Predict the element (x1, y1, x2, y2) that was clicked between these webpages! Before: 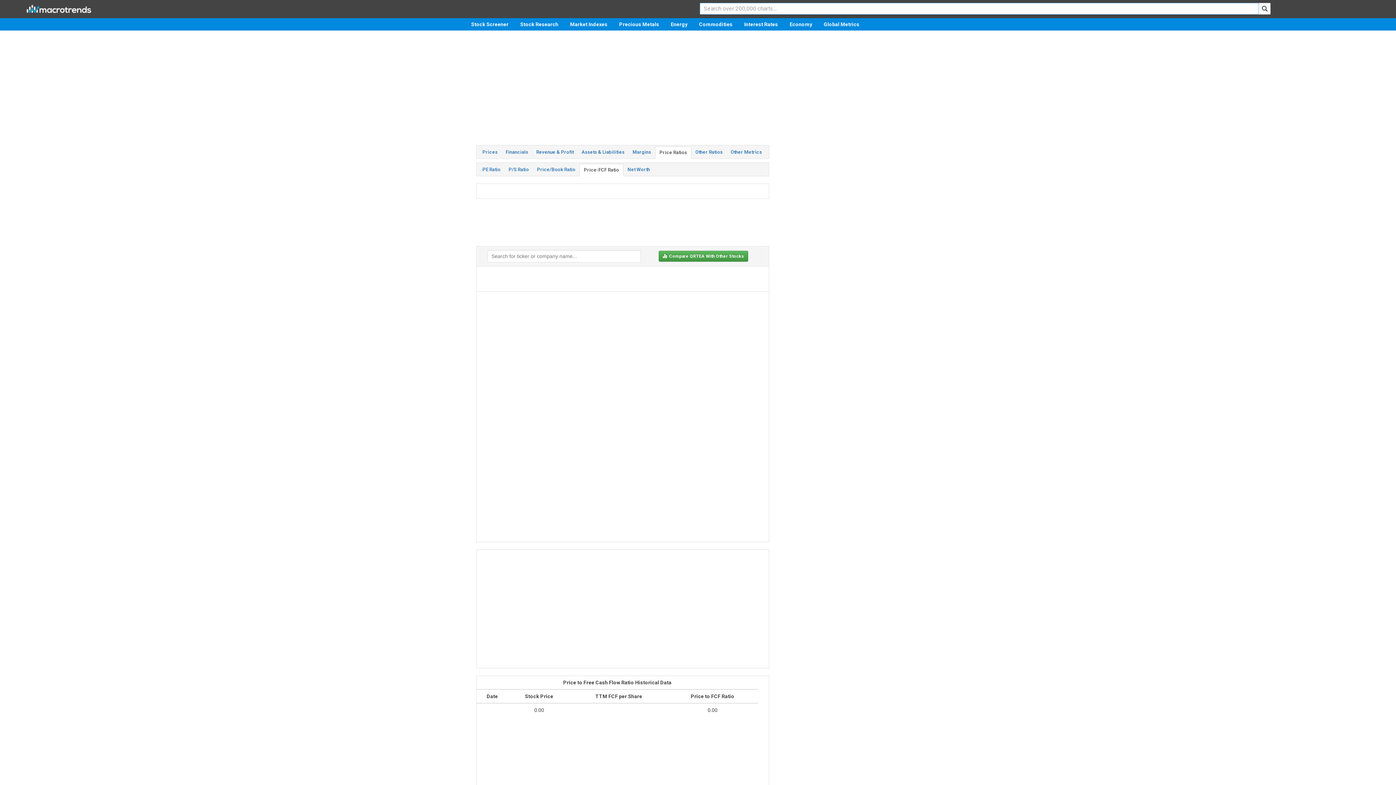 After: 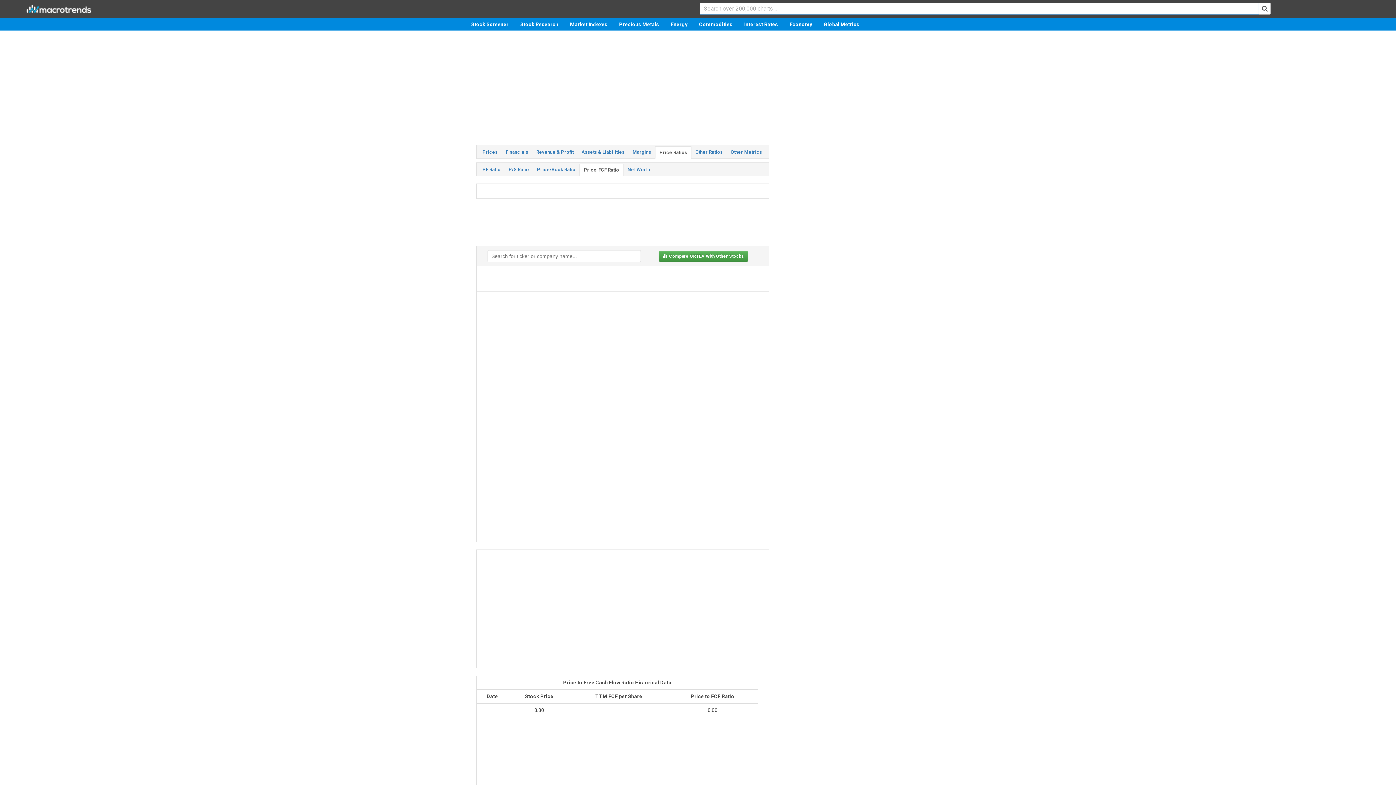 Action: label: Price-FCF Ratio bbox: (579, 164, 623, 176)